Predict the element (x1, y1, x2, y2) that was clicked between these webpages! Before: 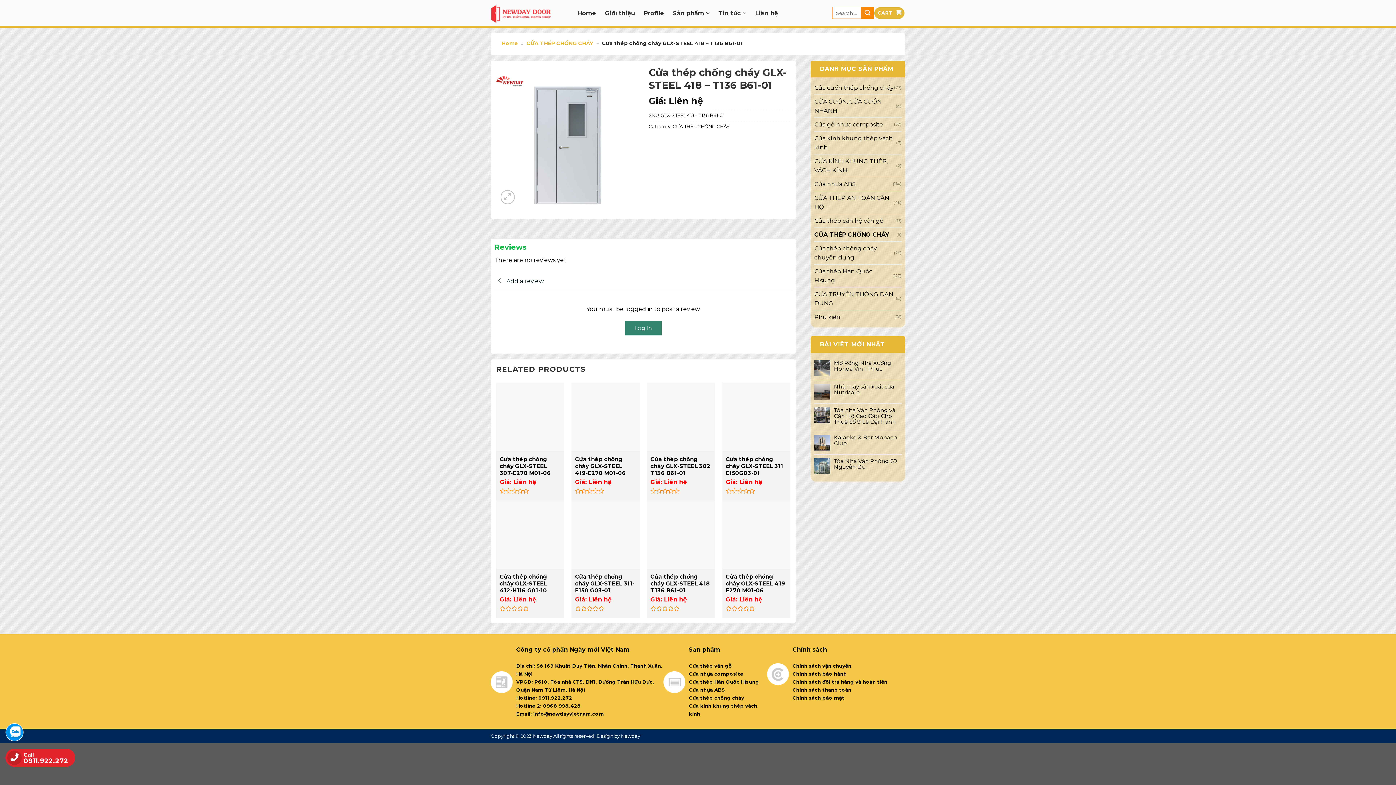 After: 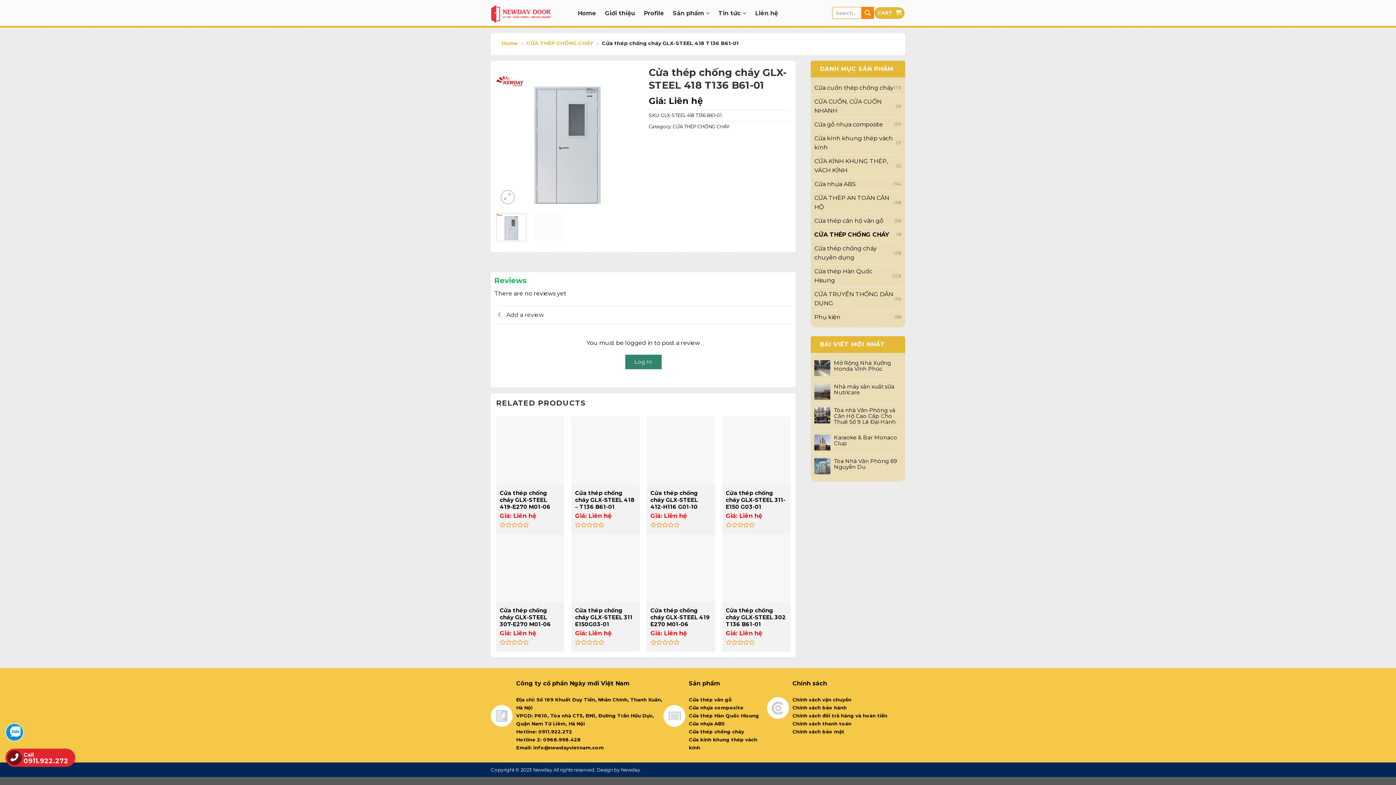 Action: bbox: (647, 500, 715, 568) label: Cửa thép chống cháy GLX-STEEL 418 T136 B61-01